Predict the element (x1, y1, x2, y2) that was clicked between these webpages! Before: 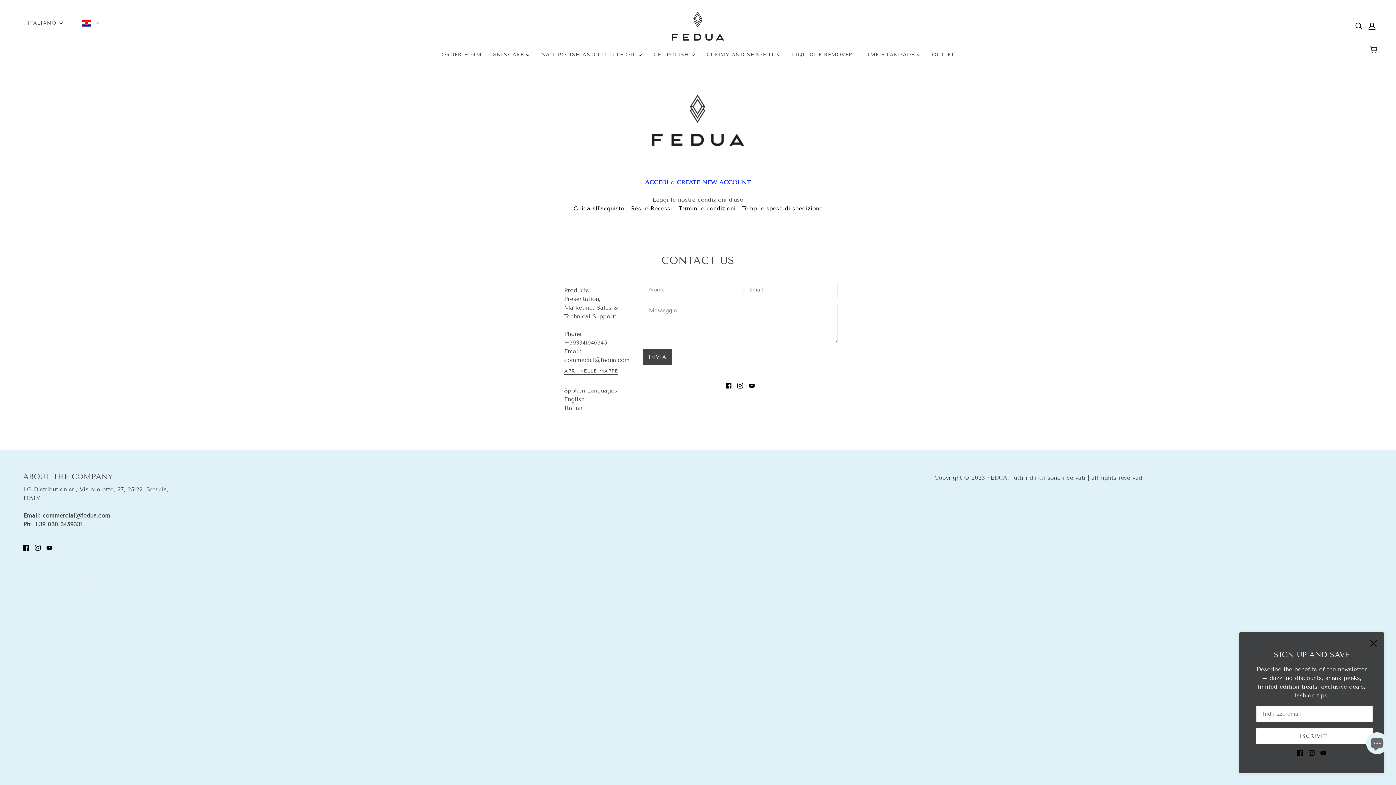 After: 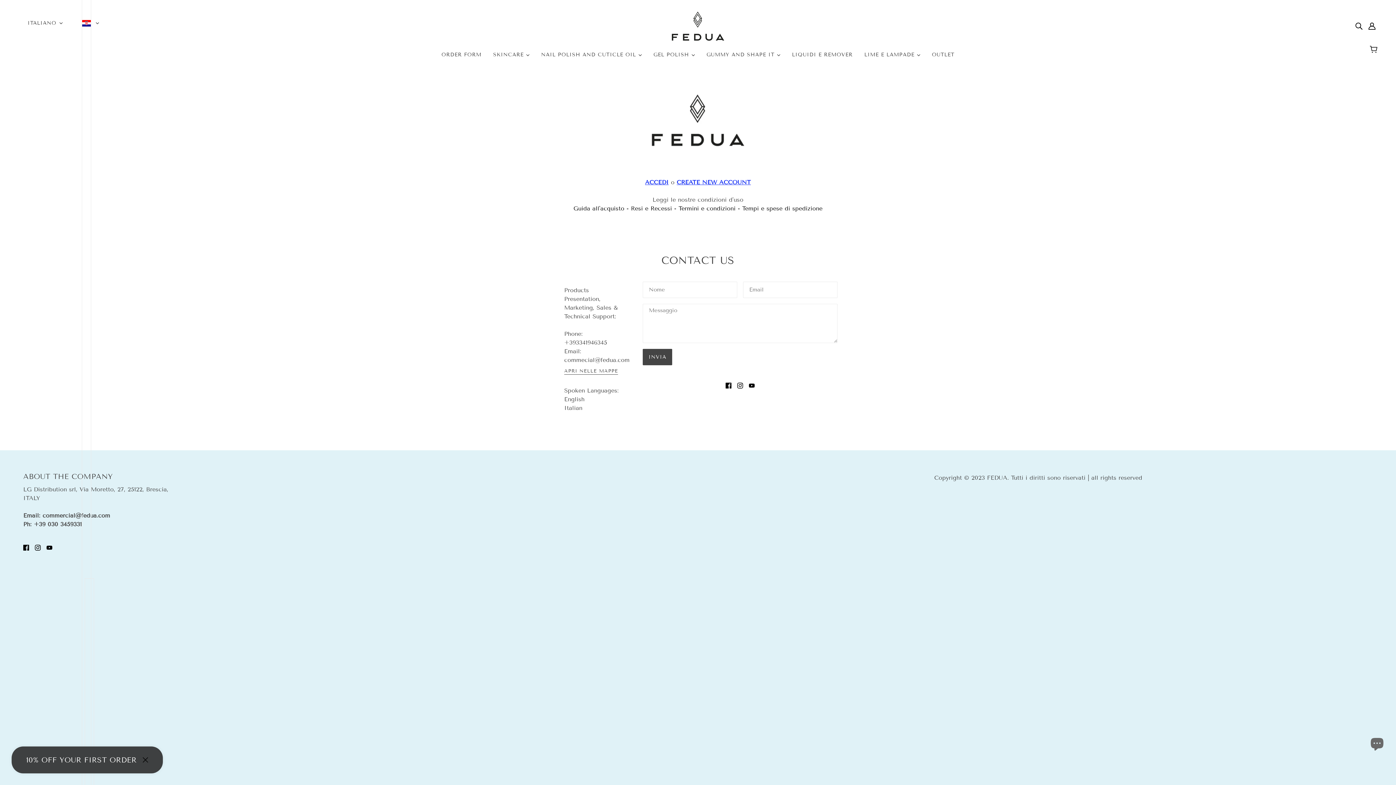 Action: bbox: (926, 46, 960, 69) label: OUTLET